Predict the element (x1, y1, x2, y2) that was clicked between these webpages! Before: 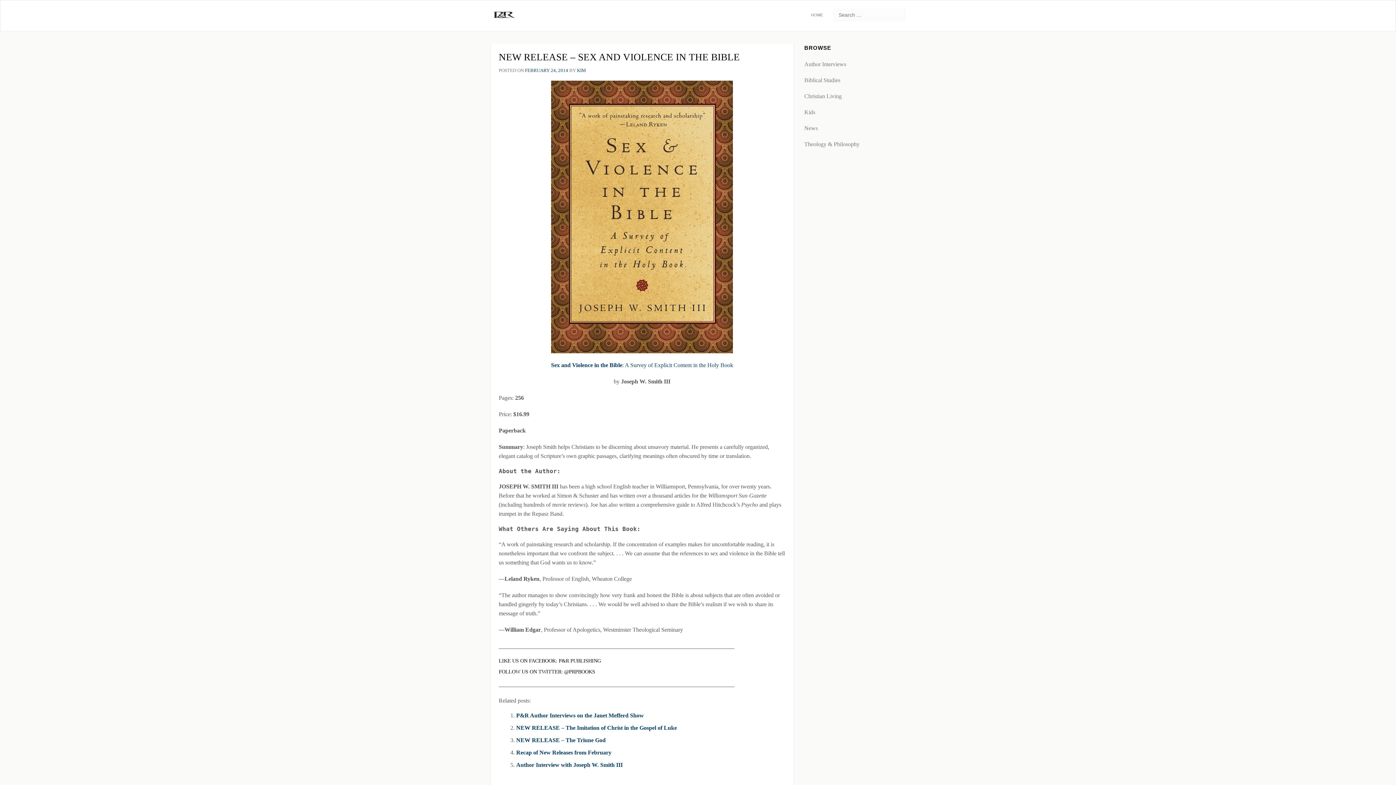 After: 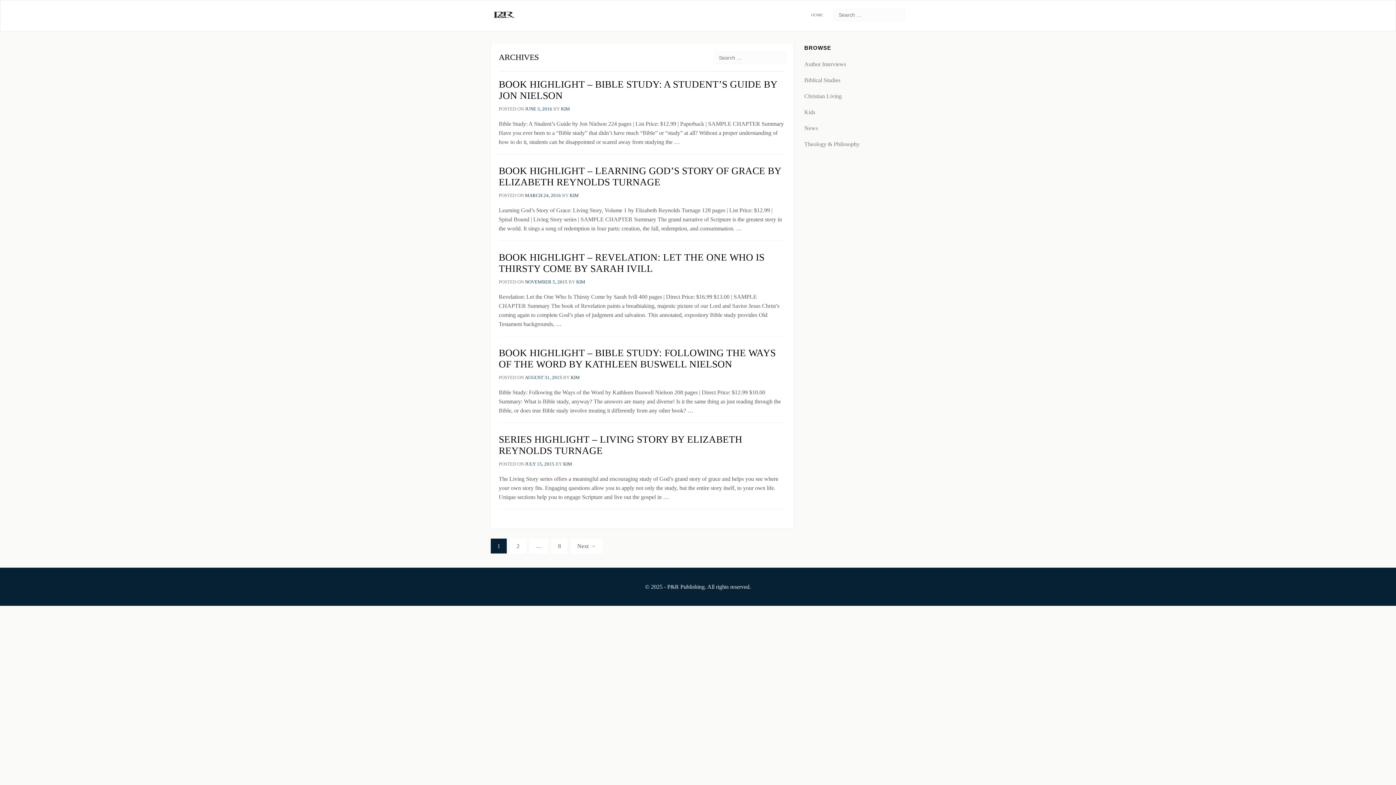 Action: bbox: (804, 77, 840, 83) label: Biblical Studies